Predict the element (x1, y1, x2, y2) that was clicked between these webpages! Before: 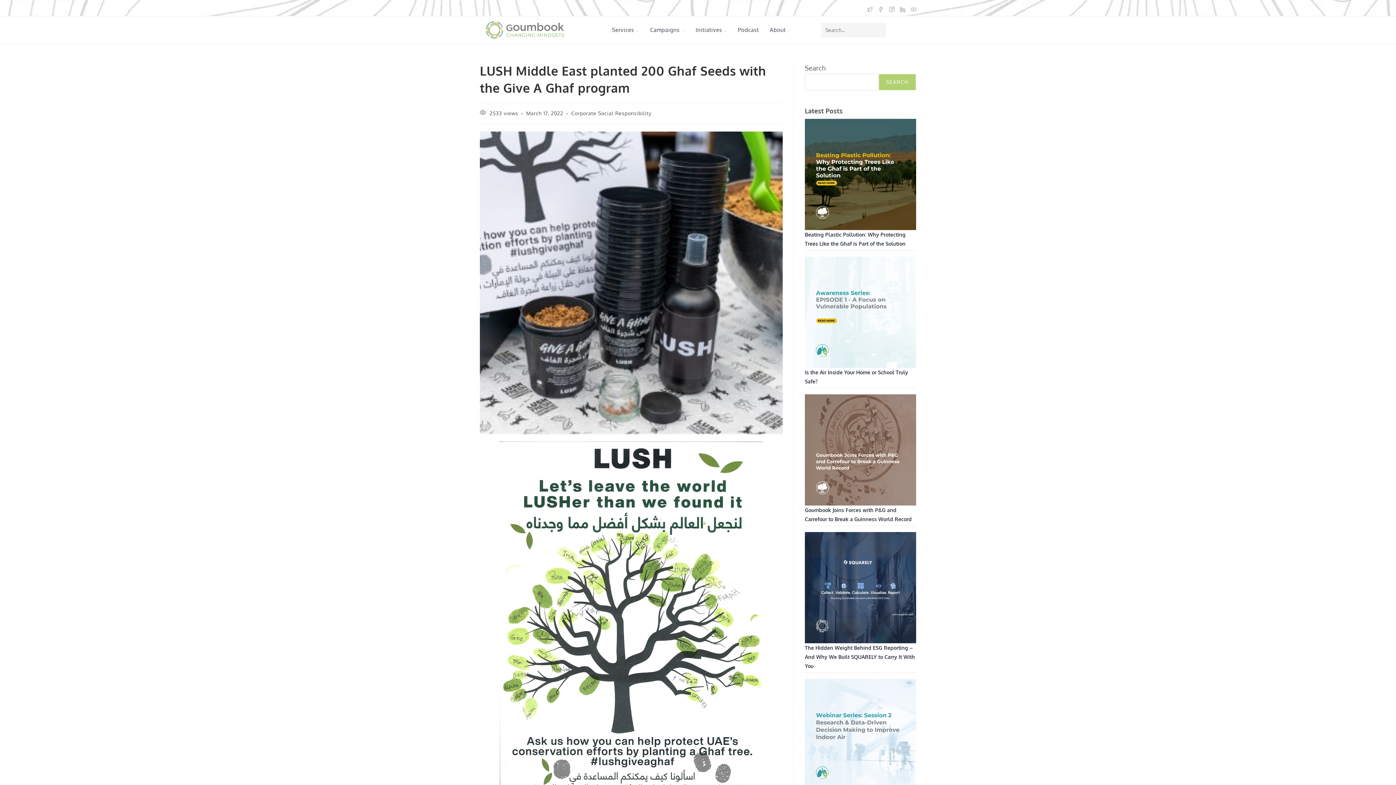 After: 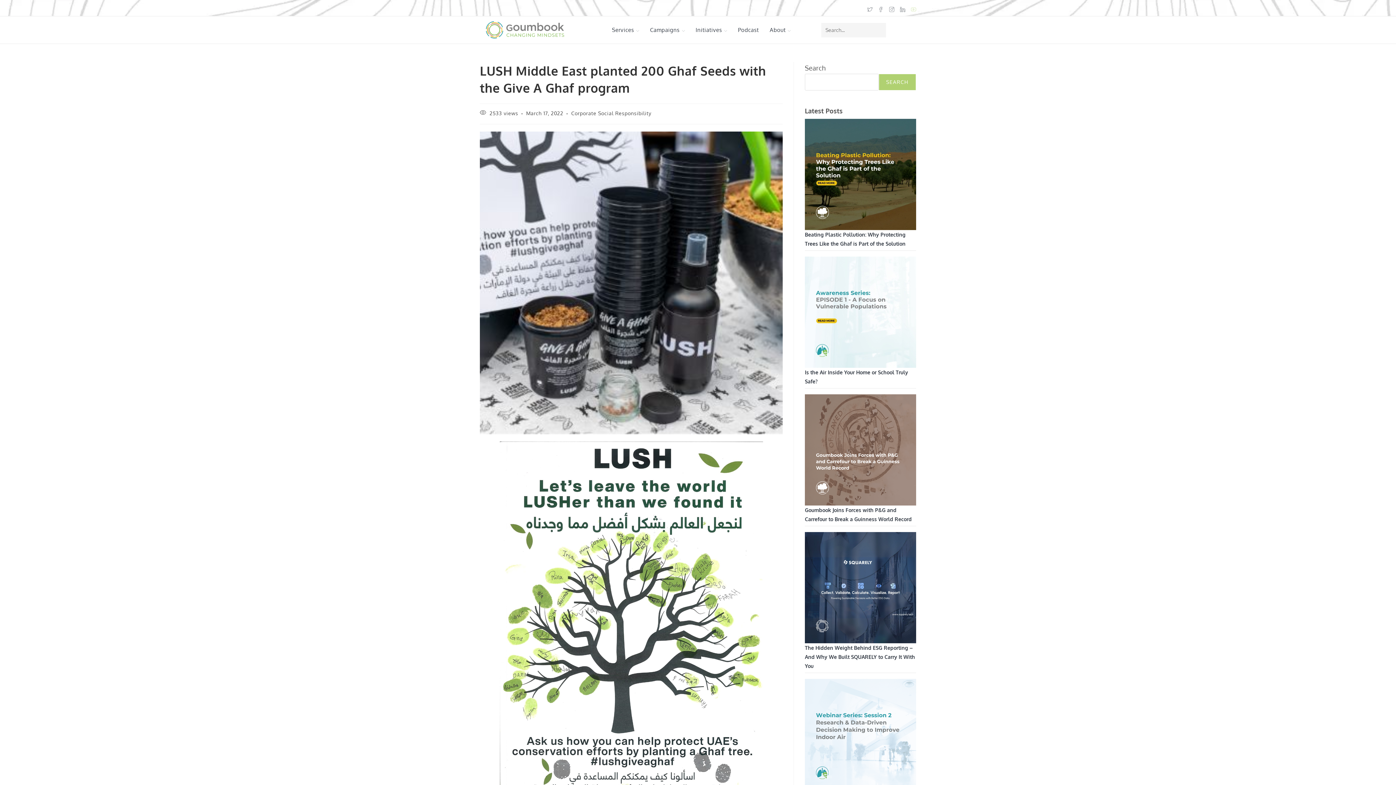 Action: bbox: (908, 4, 916, 12) label: Youtube (opens in a new tab)